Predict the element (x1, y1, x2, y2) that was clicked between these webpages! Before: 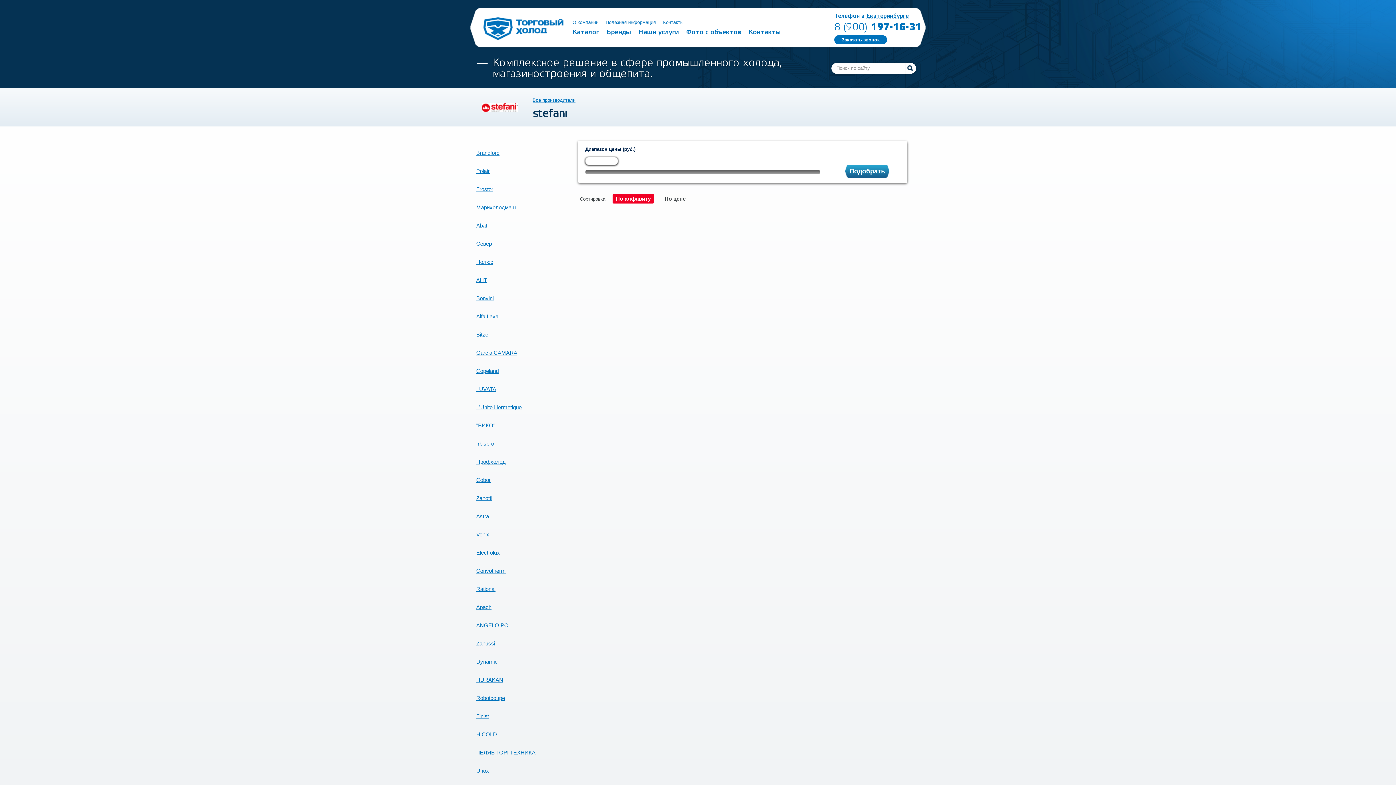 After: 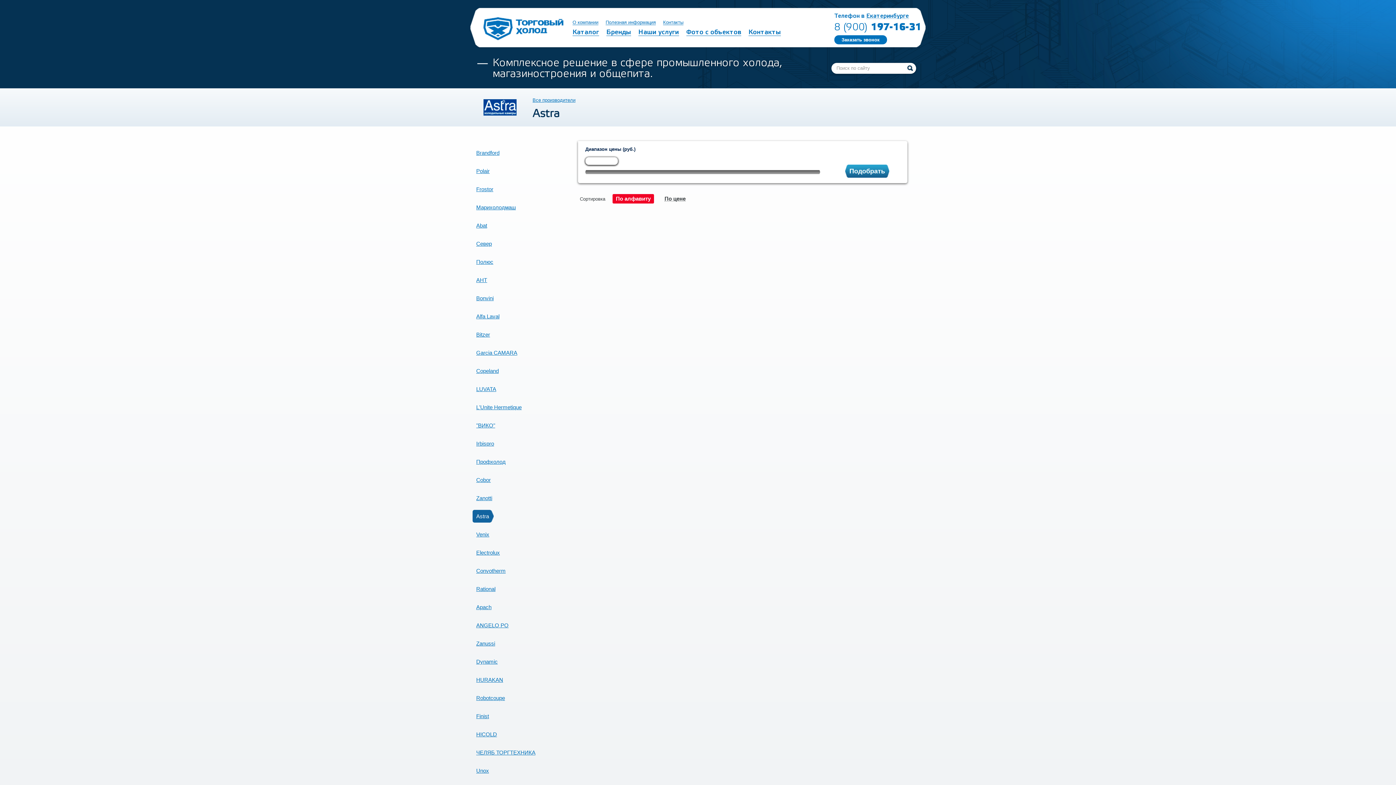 Action: label: Astra bbox: (472, 510, 490, 522)